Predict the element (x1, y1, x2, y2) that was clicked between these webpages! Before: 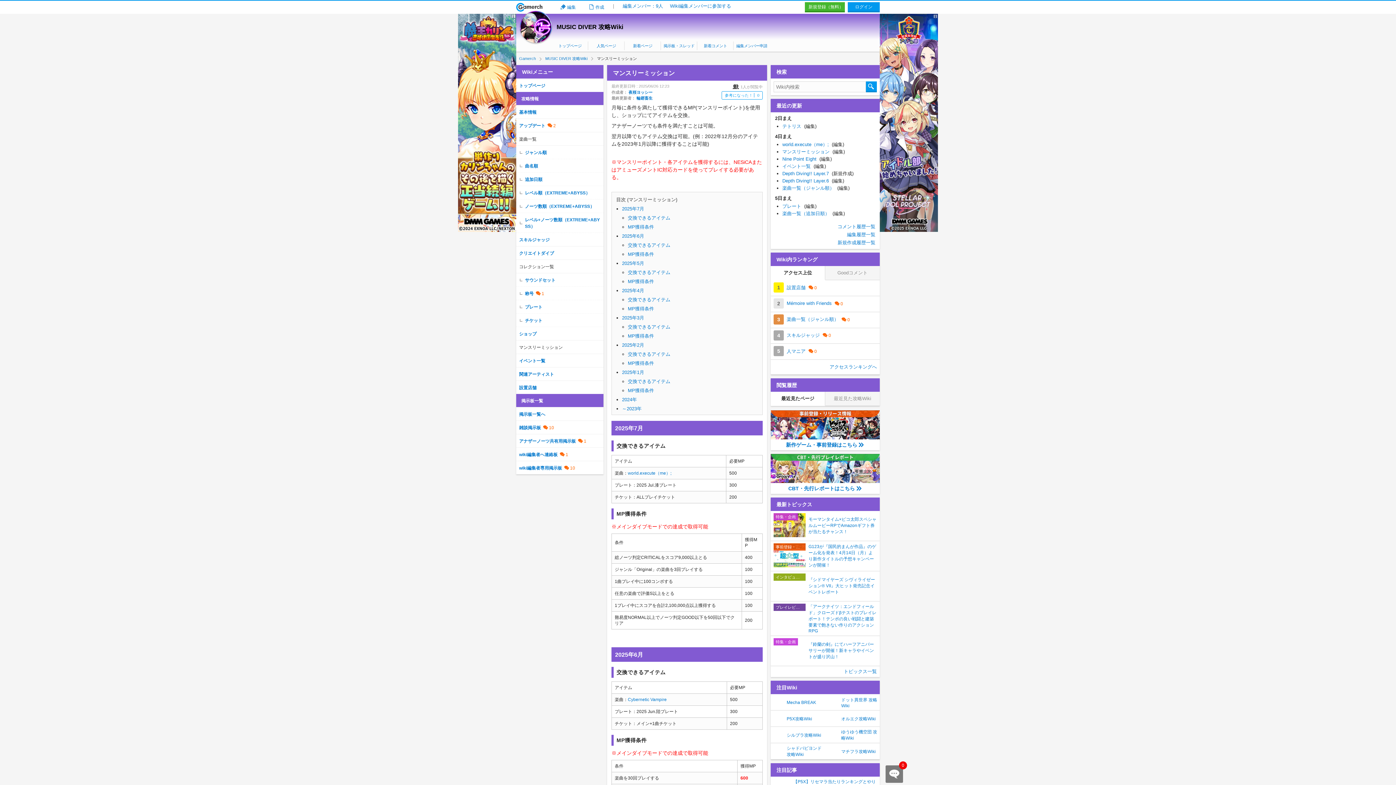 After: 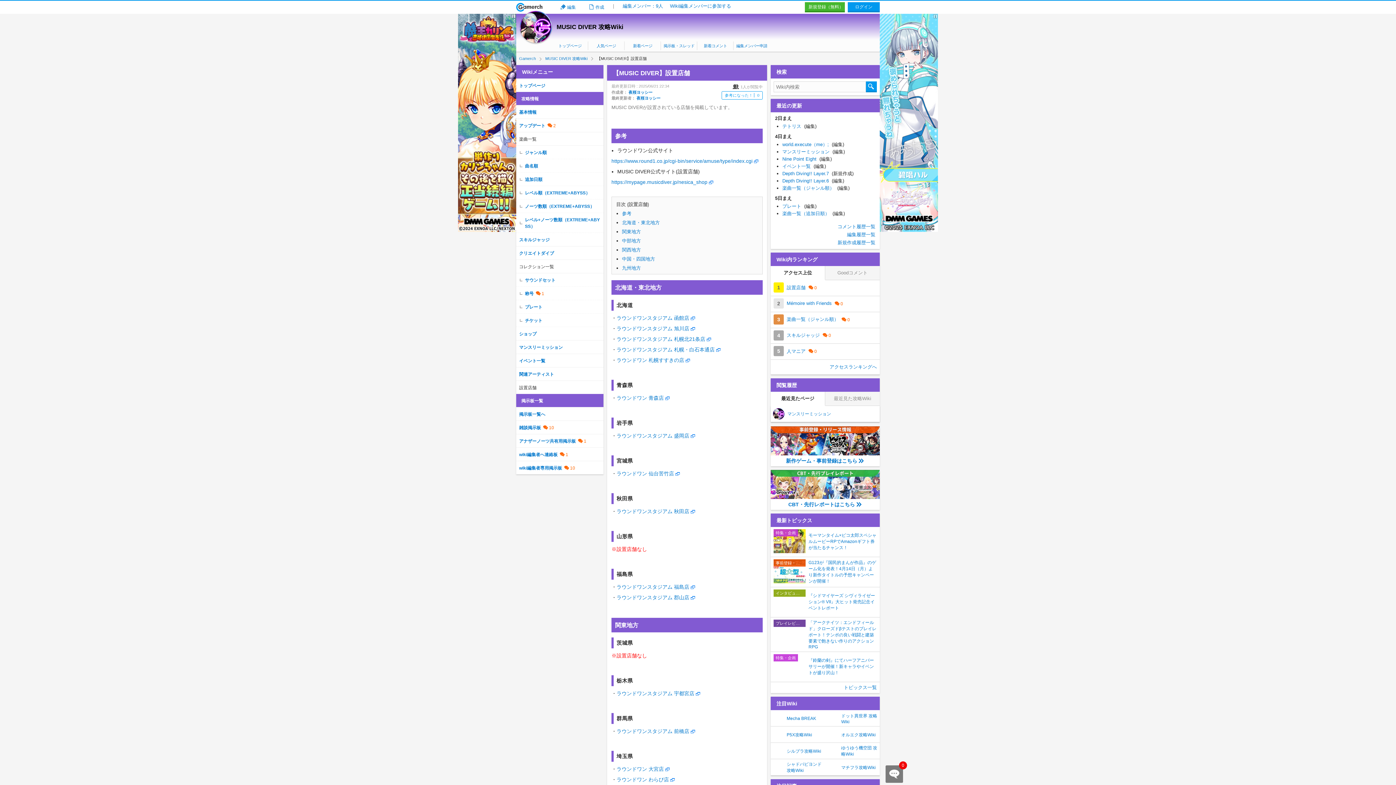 Action: label: 設置店舗 bbox: (519, 385, 536, 390)